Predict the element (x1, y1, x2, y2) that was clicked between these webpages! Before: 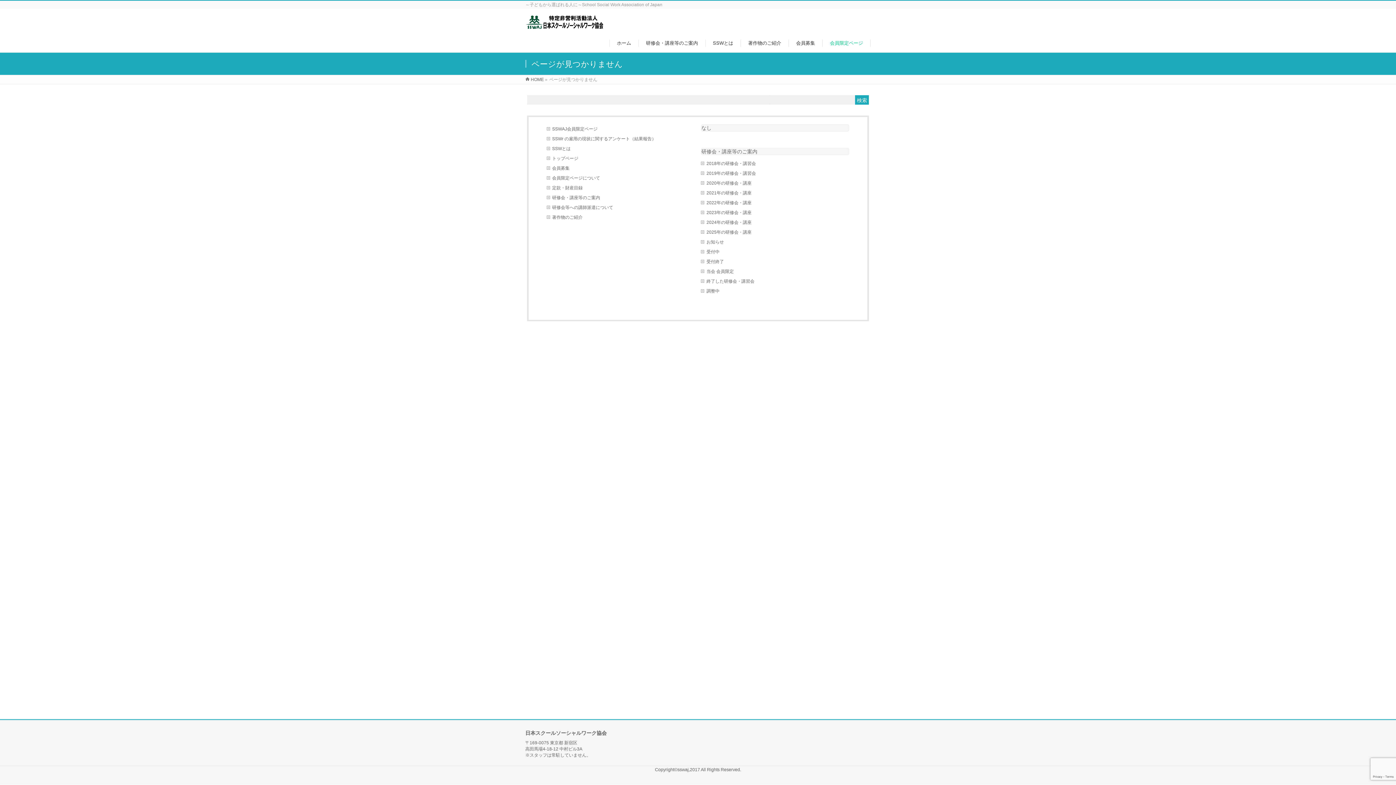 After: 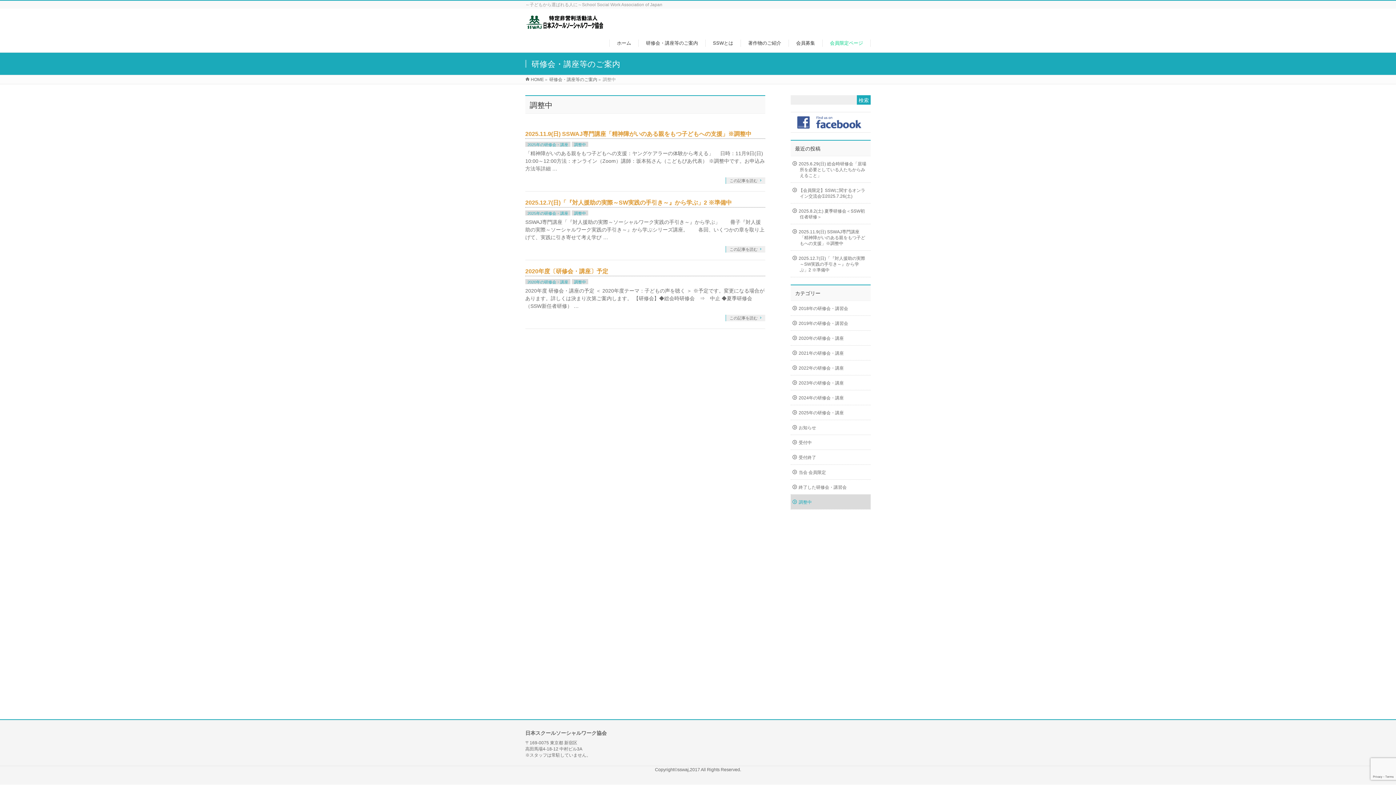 Action: bbox: (701, 286, 849, 296) label: 調整中